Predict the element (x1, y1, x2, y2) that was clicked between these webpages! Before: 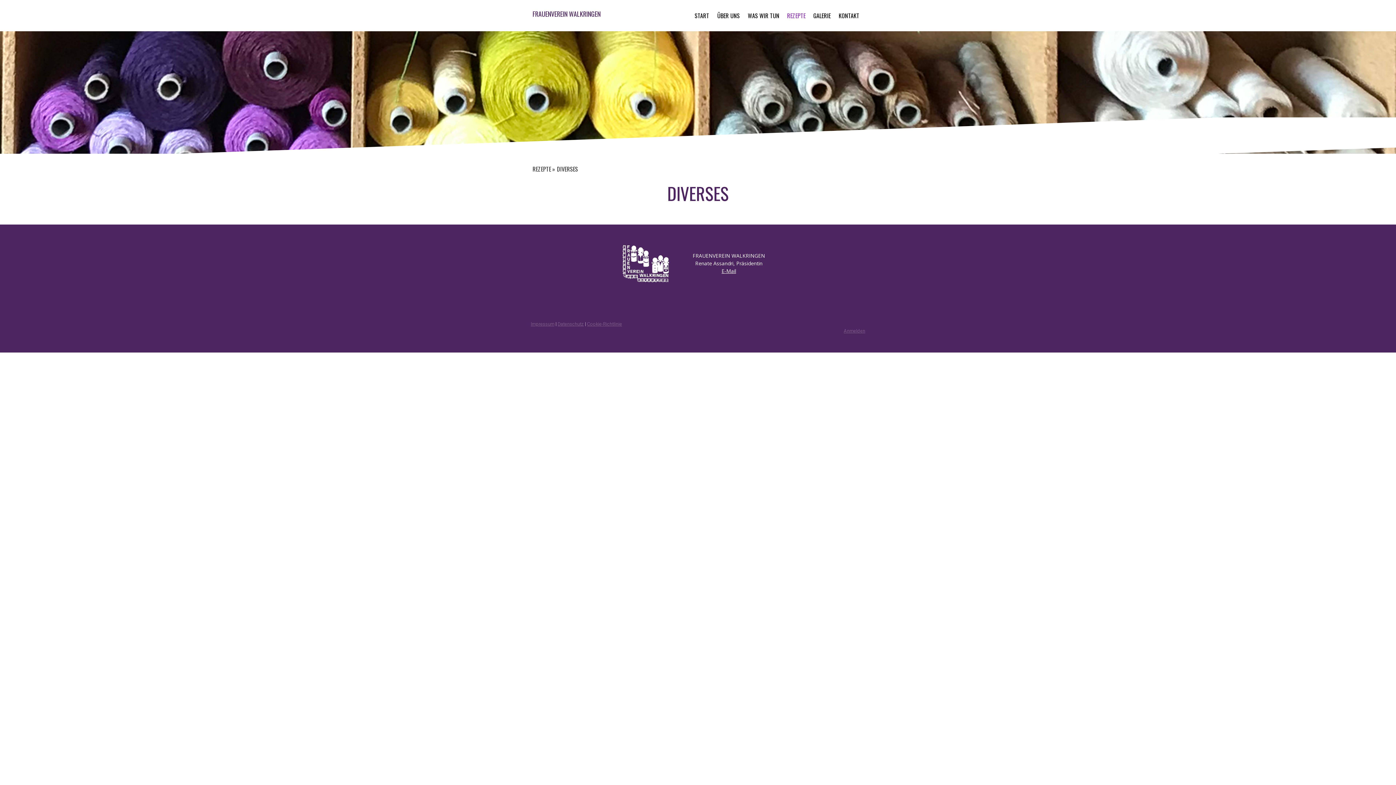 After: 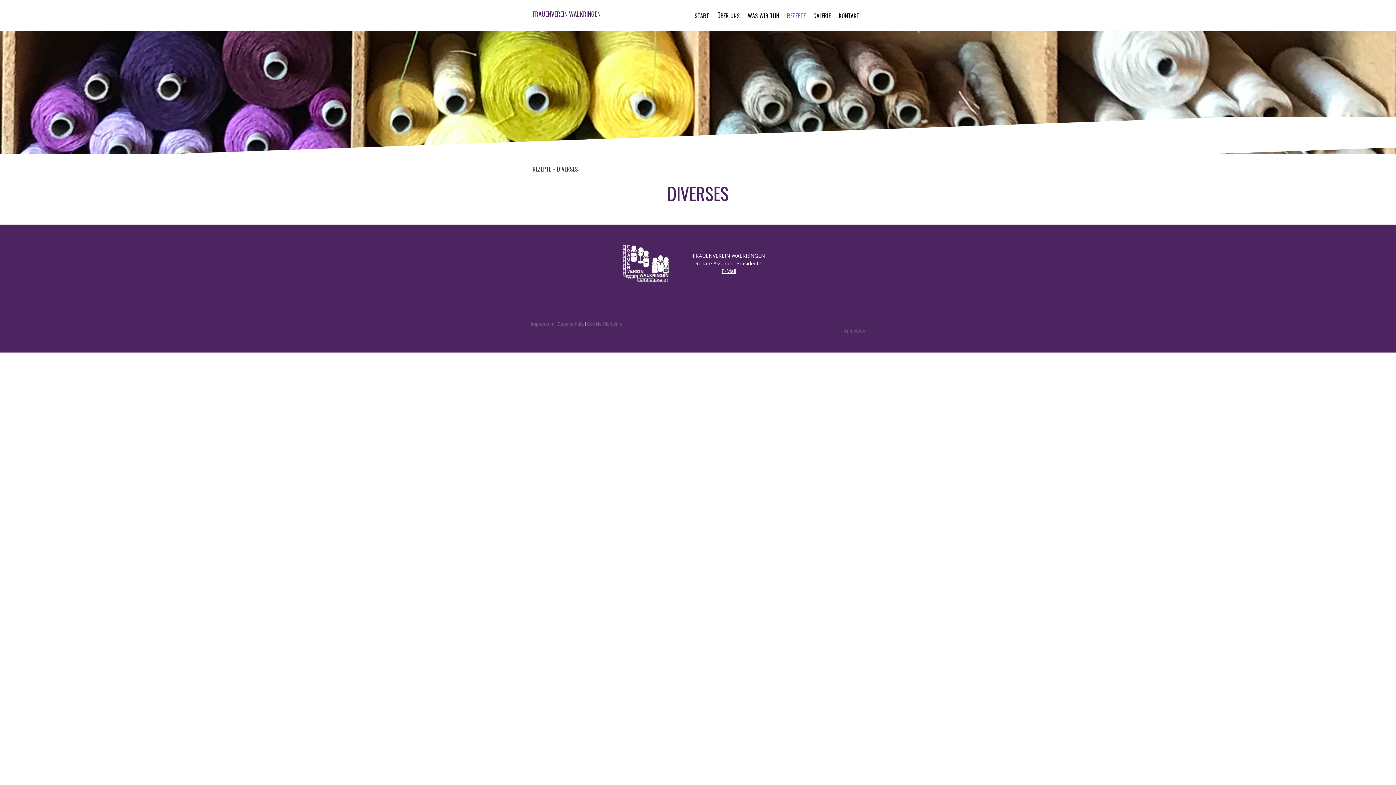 Action: label: DIVERSES bbox: (557, 162, 581, 175)